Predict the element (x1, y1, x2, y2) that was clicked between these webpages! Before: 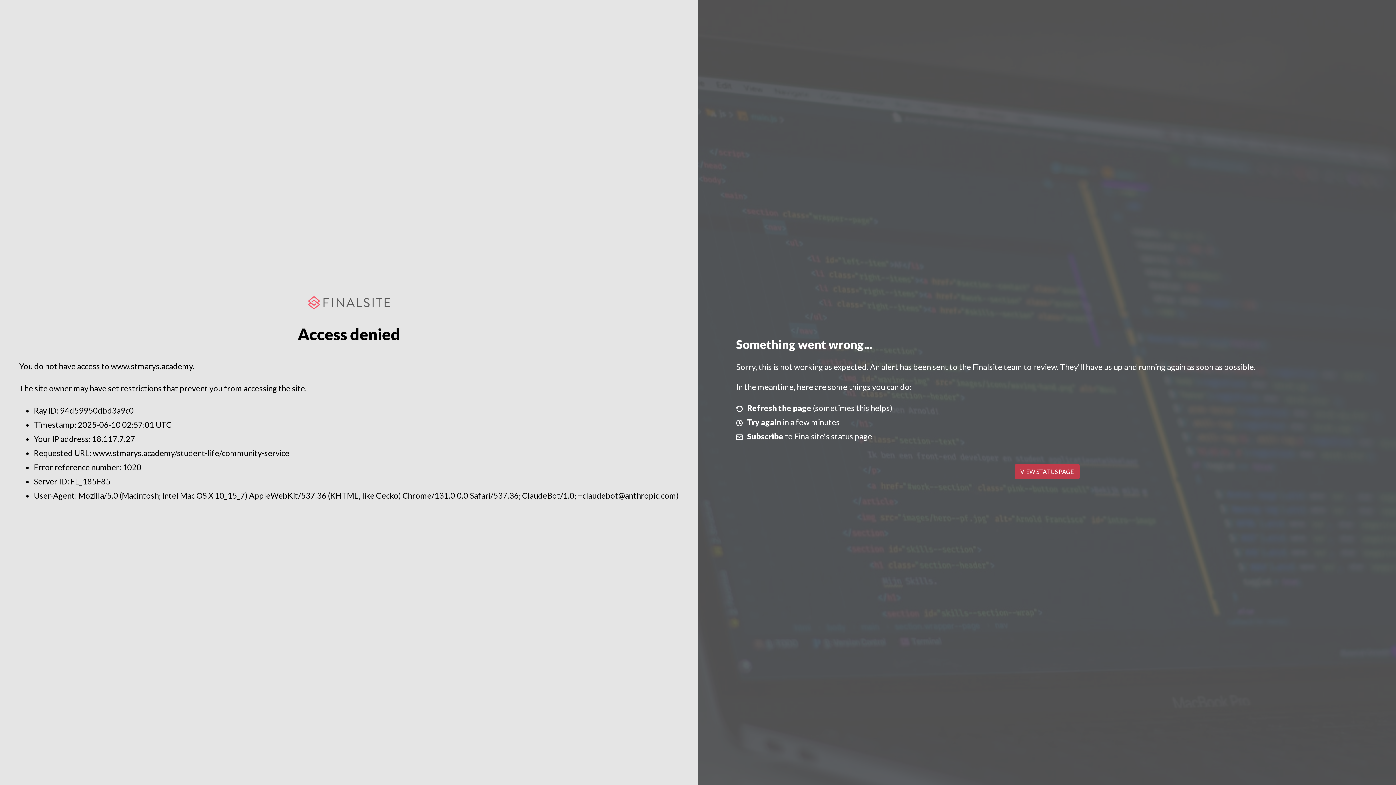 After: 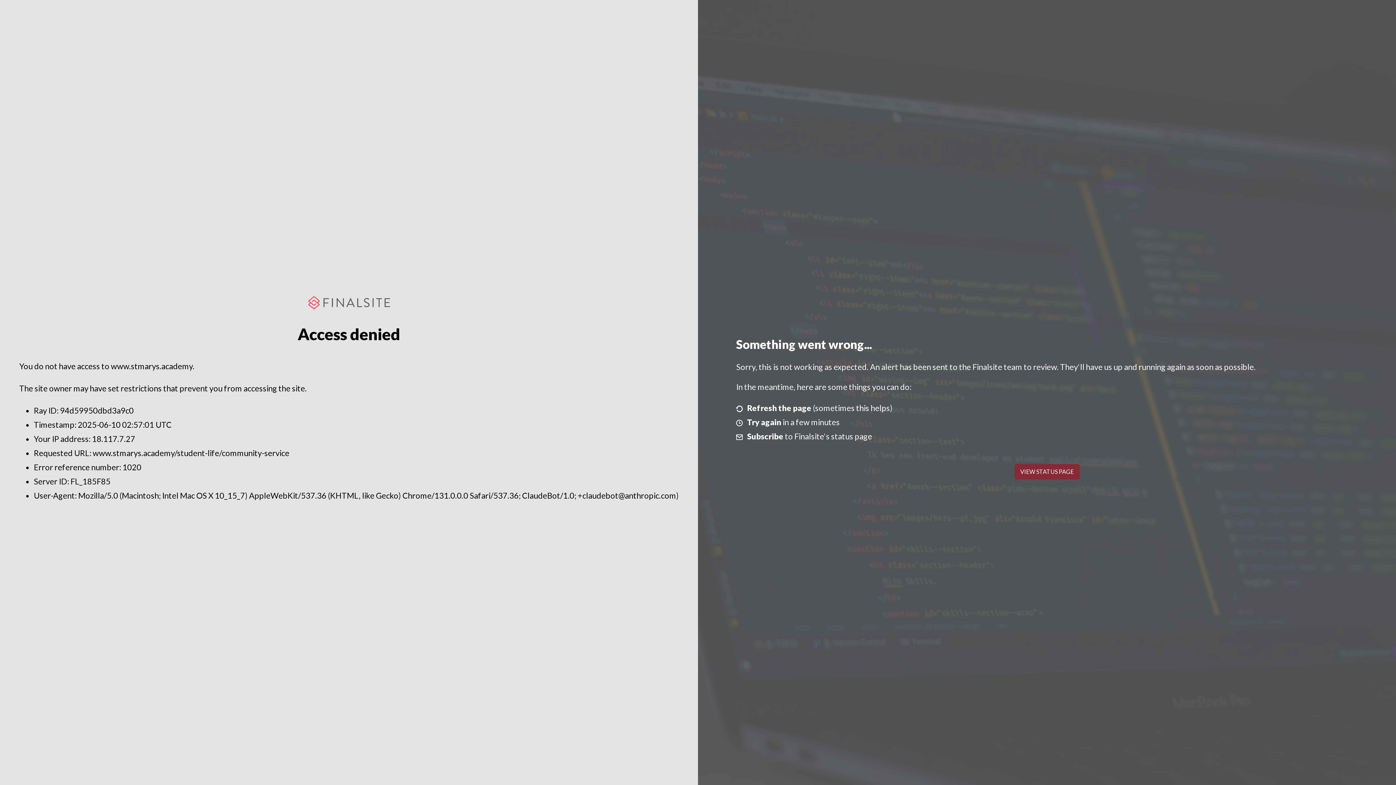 Action: label: VIEW STATUS PAGE bbox: (1014, 464, 1079, 479)